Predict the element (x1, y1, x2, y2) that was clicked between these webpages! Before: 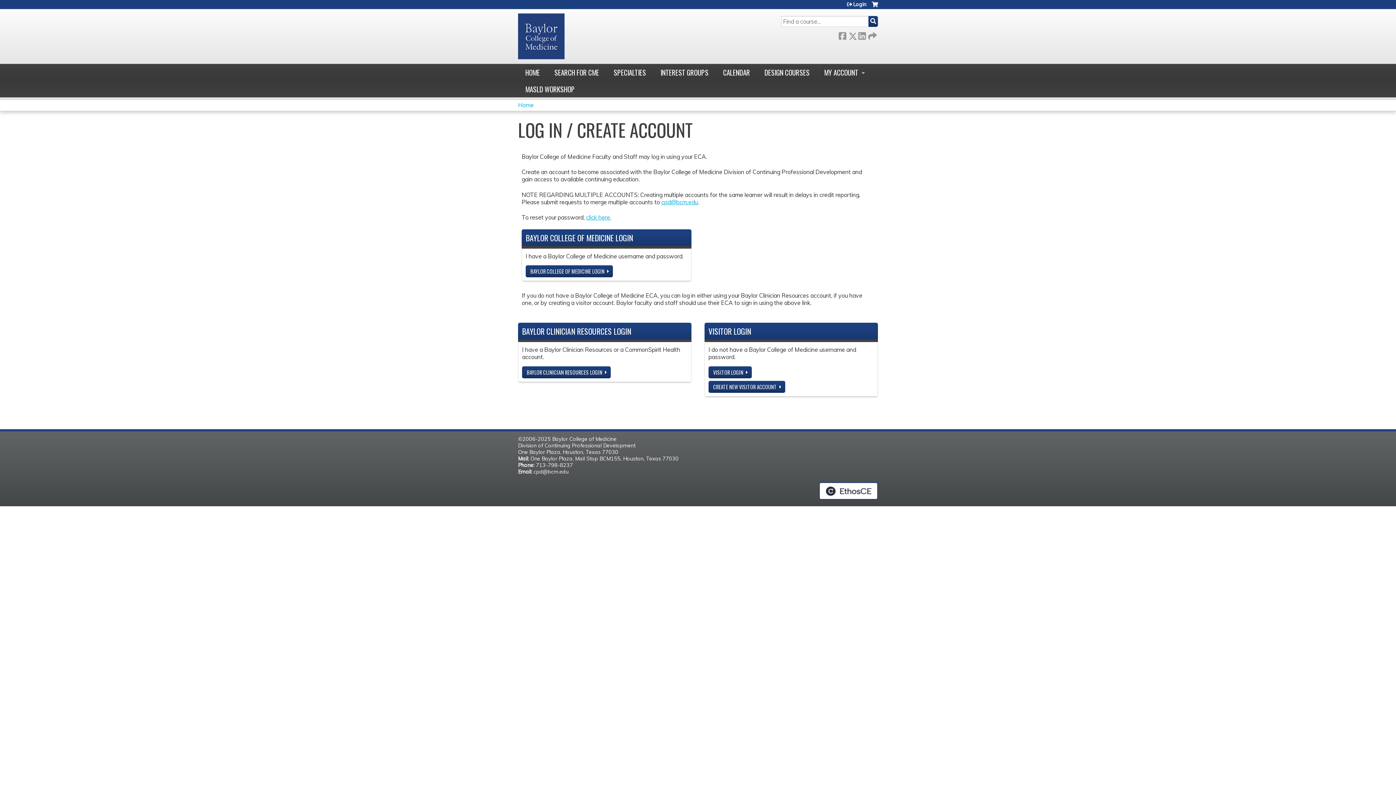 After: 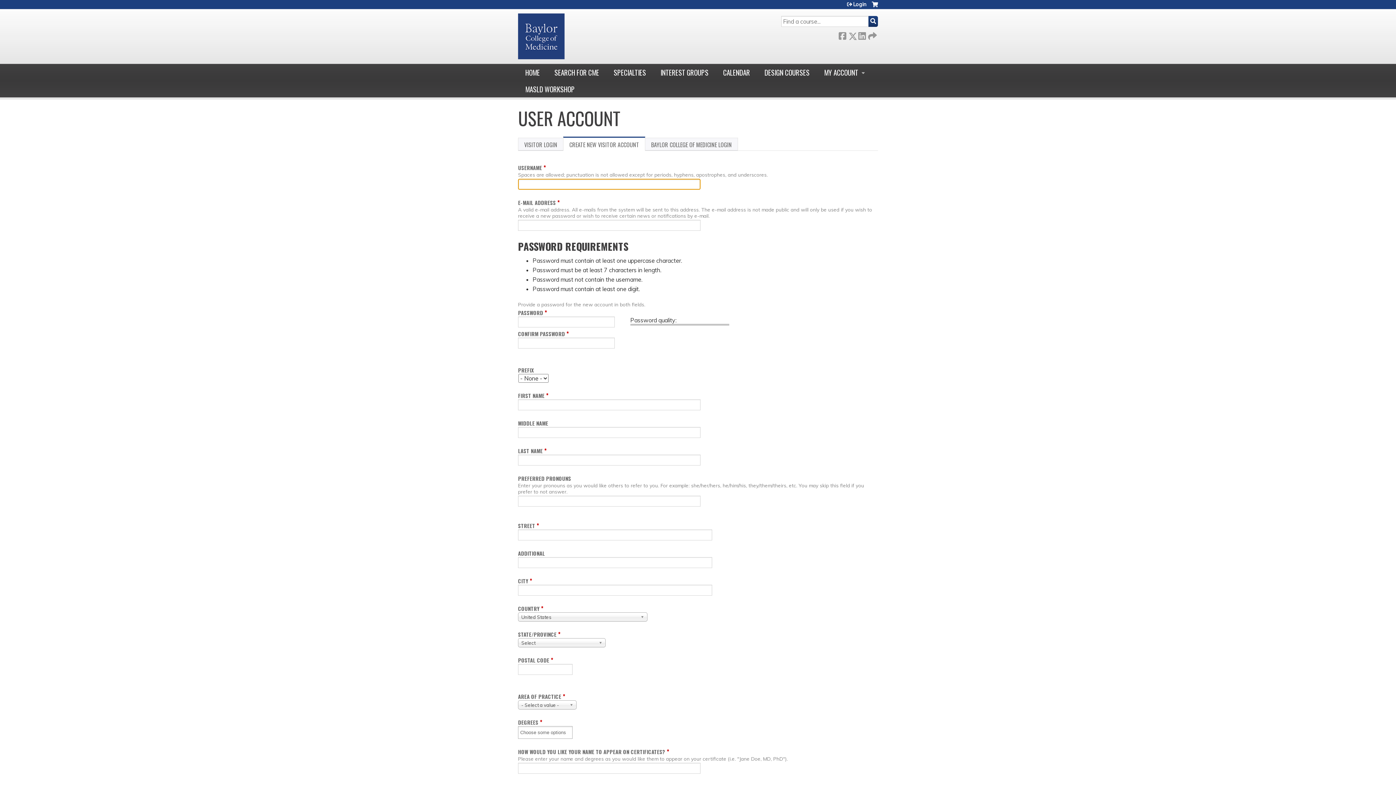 Action: bbox: (708, 380, 785, 392) label: CREATE NEW VISITOR ACCOUNT